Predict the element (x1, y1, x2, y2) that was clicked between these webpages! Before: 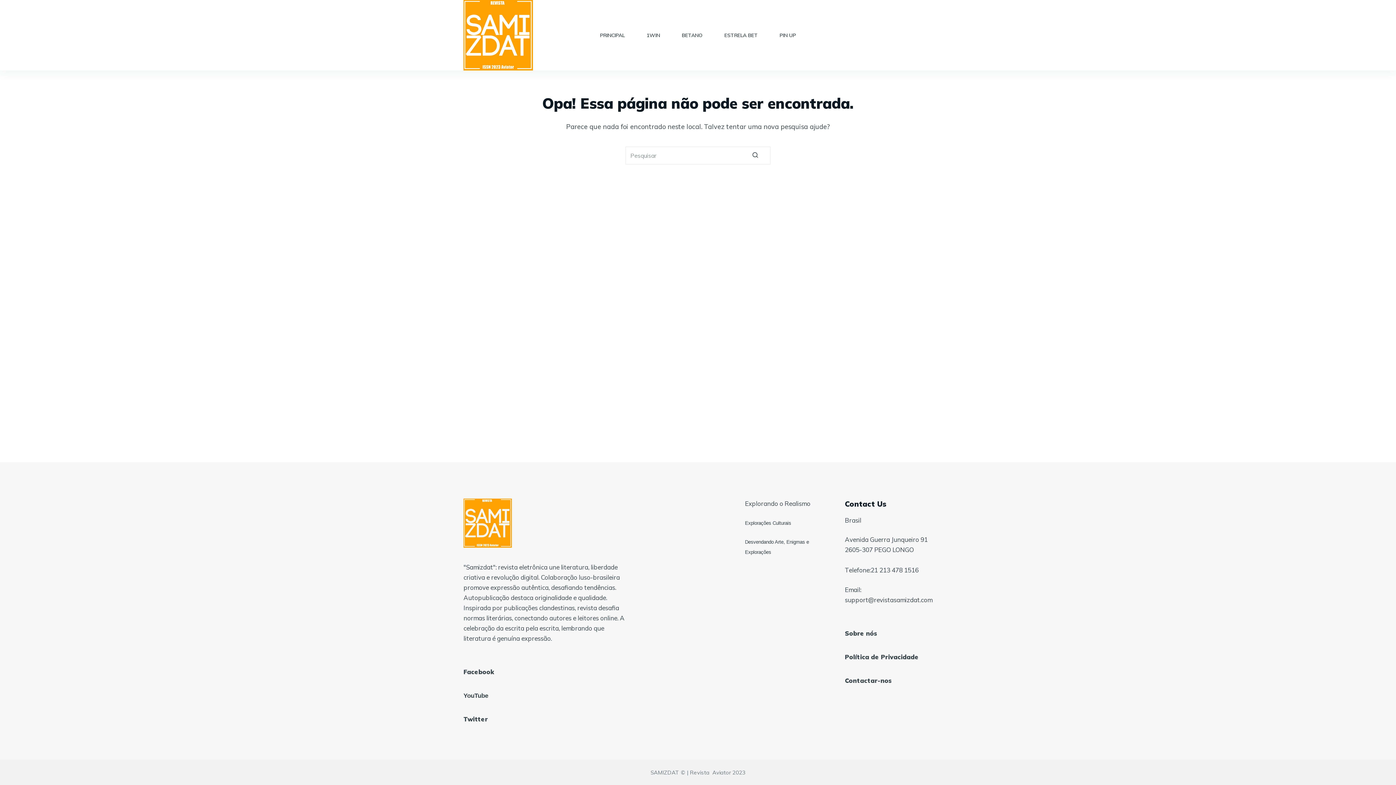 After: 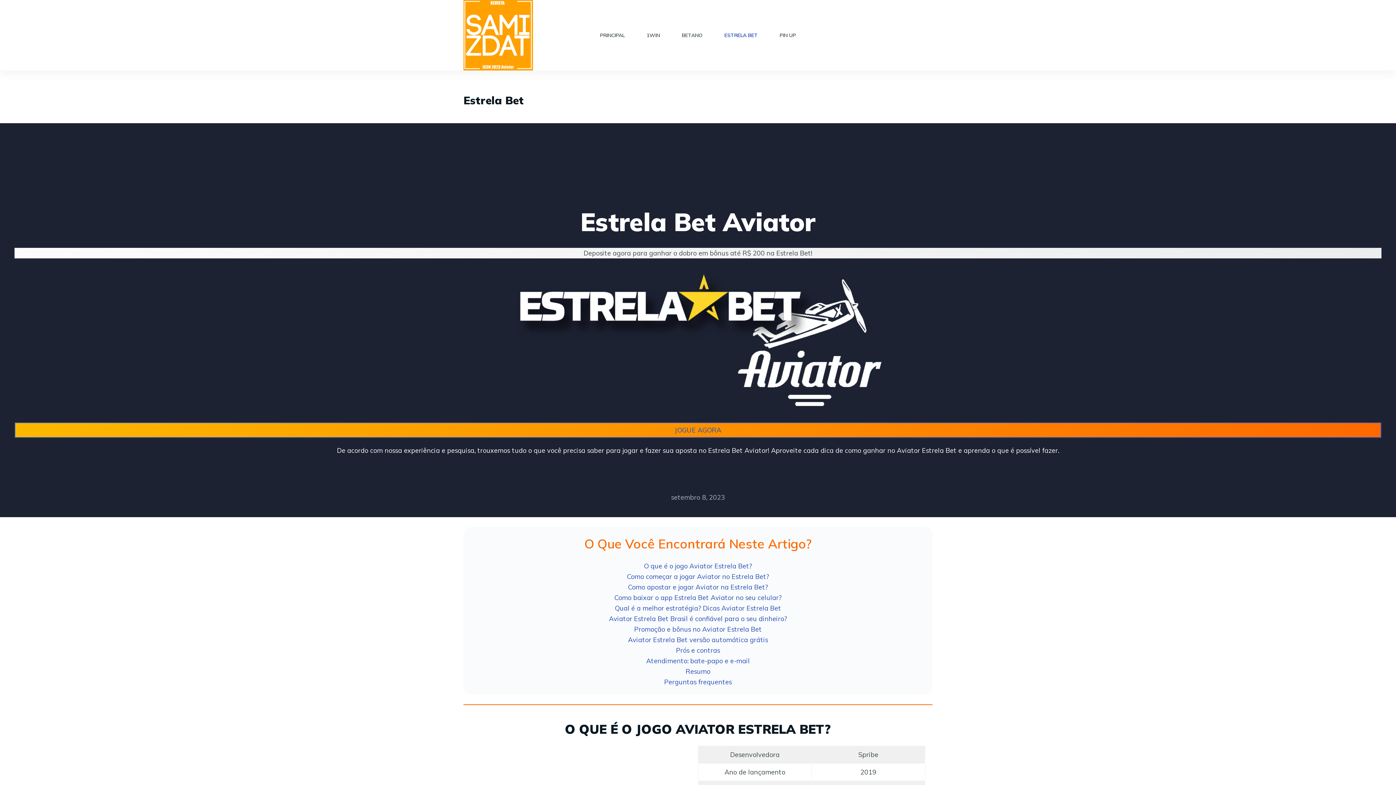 Action: label: ESTRELA BET bbox: (713, 0, 768, 70)